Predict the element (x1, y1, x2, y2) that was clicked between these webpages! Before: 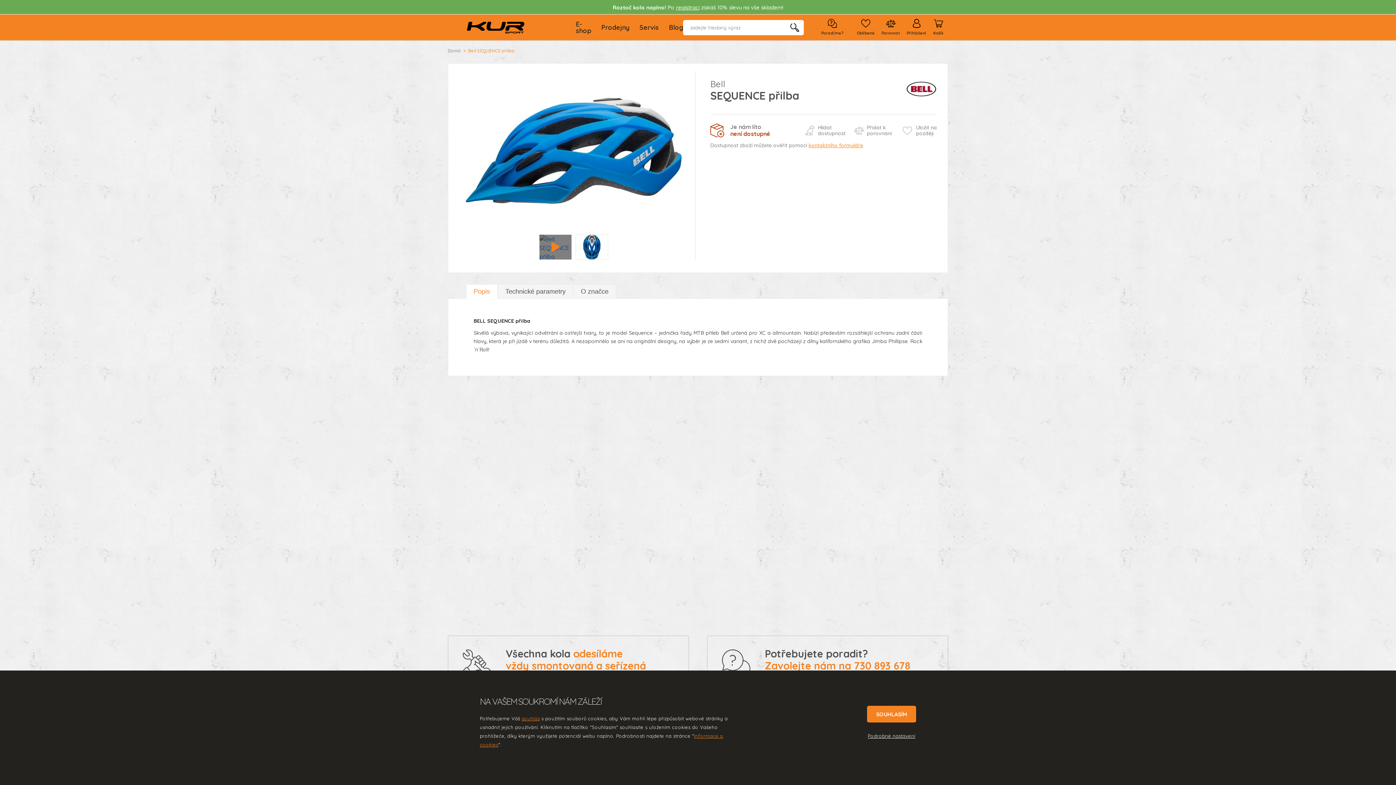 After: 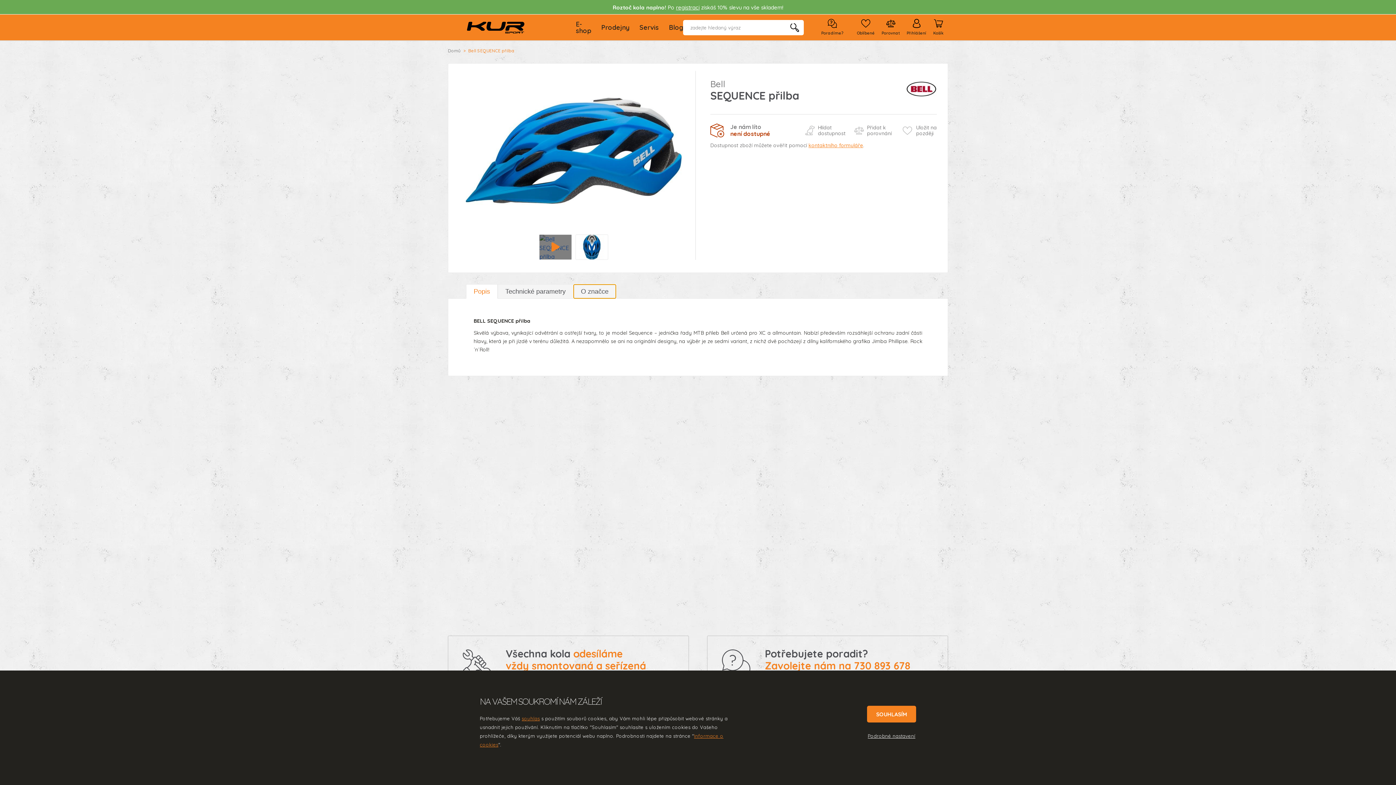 Action: bbox: (573, 284, 616, 299) label: O značce